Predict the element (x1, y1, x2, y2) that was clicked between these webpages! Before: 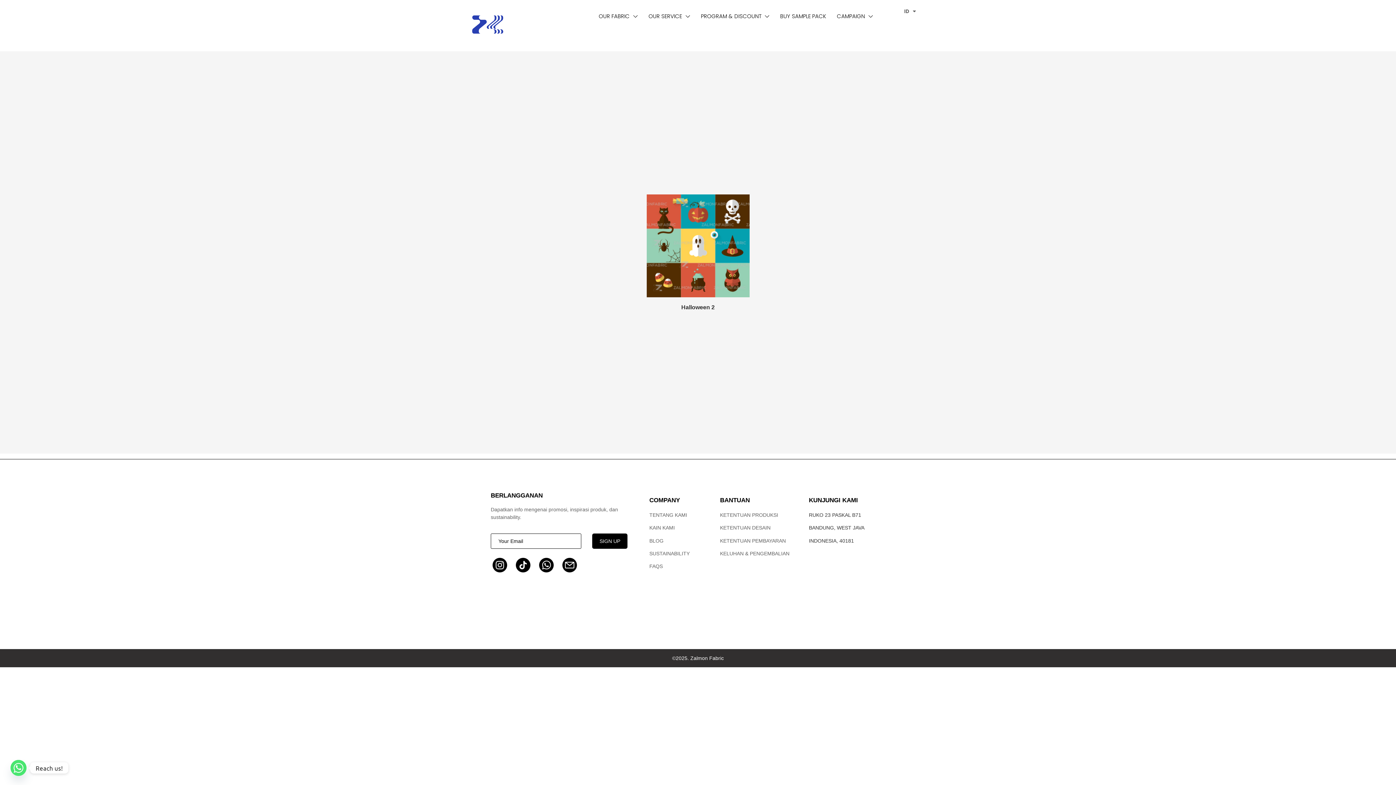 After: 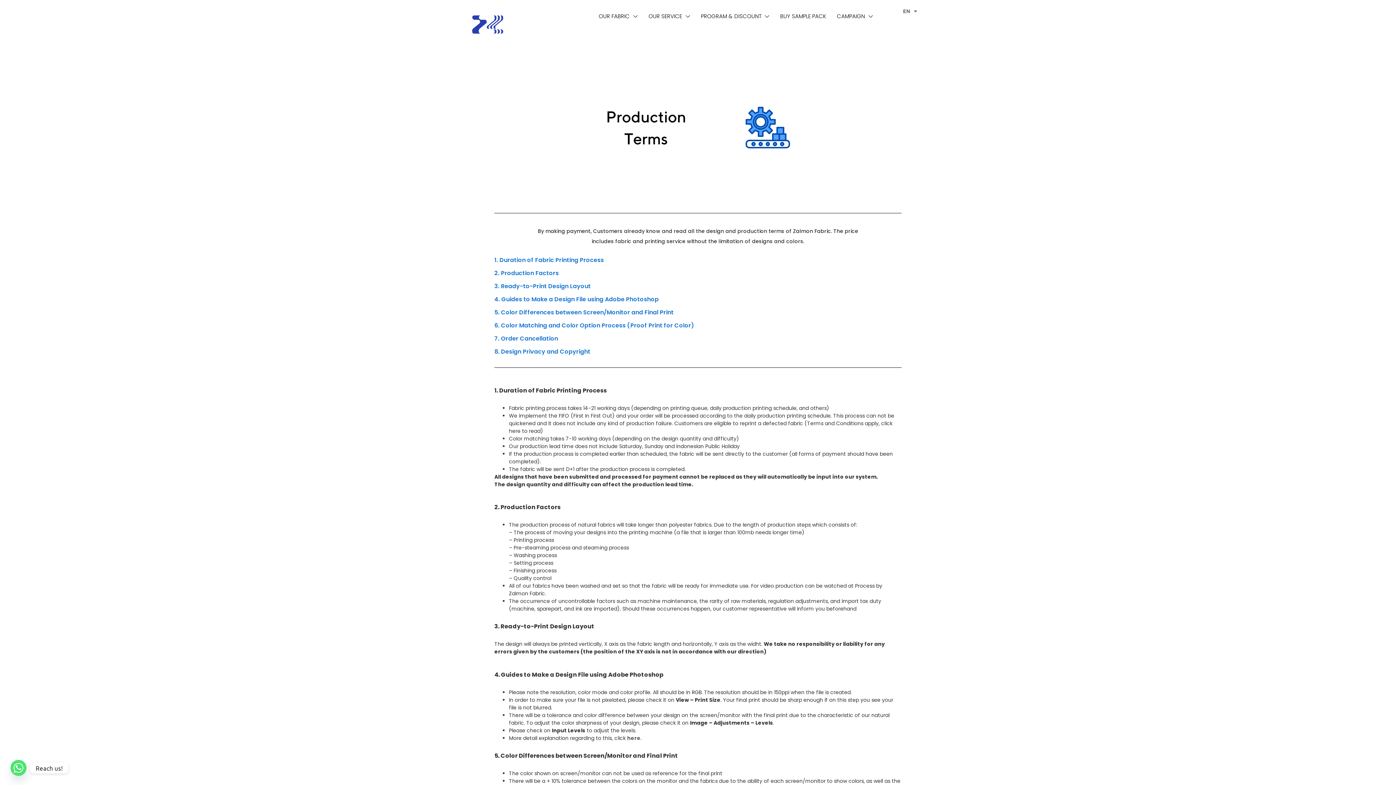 Action: label: KETENTUAN PRODUKSI bbox: (720, 512, 778, 518)